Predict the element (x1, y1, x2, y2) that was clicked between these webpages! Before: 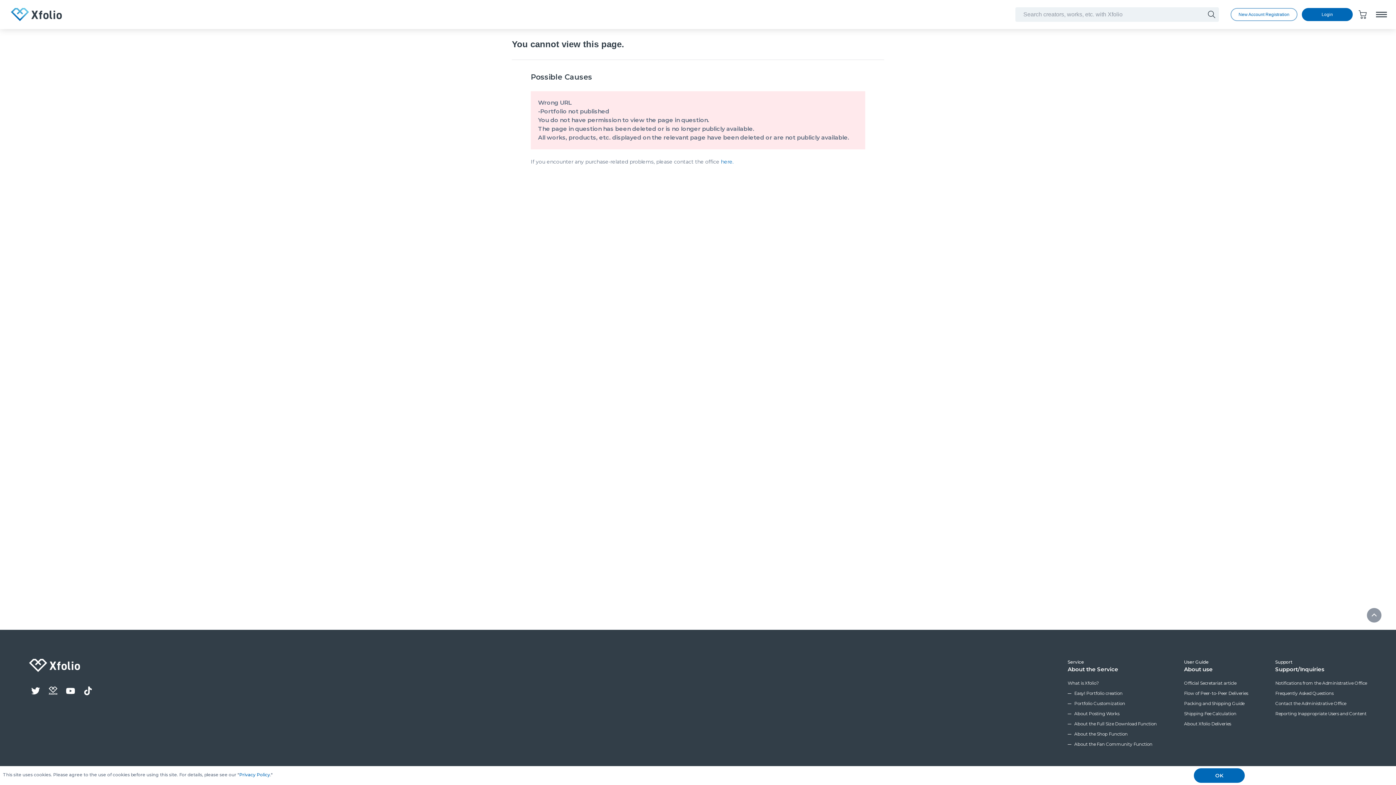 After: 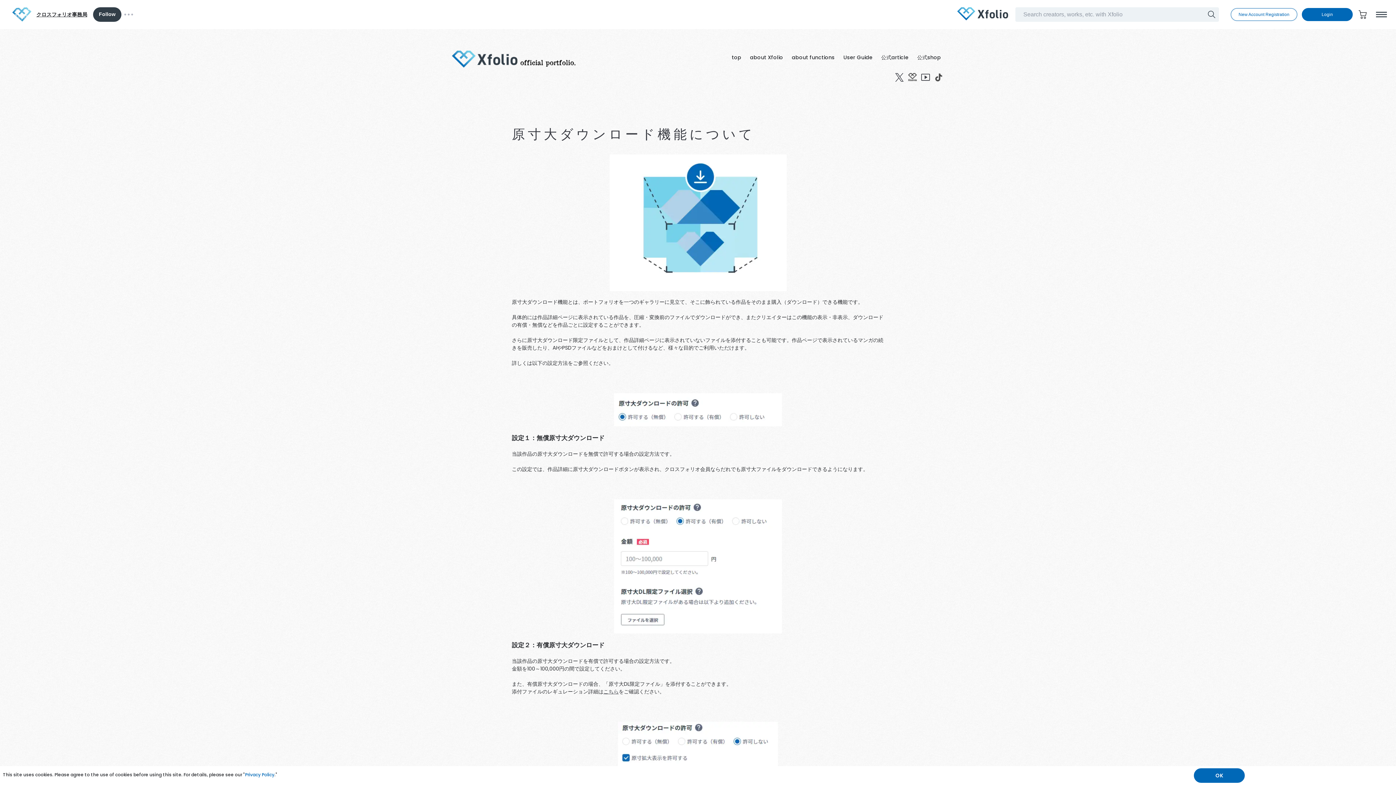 Action: bbox: (1074, 721, 1157, 727) label: About the Full Size Download Function